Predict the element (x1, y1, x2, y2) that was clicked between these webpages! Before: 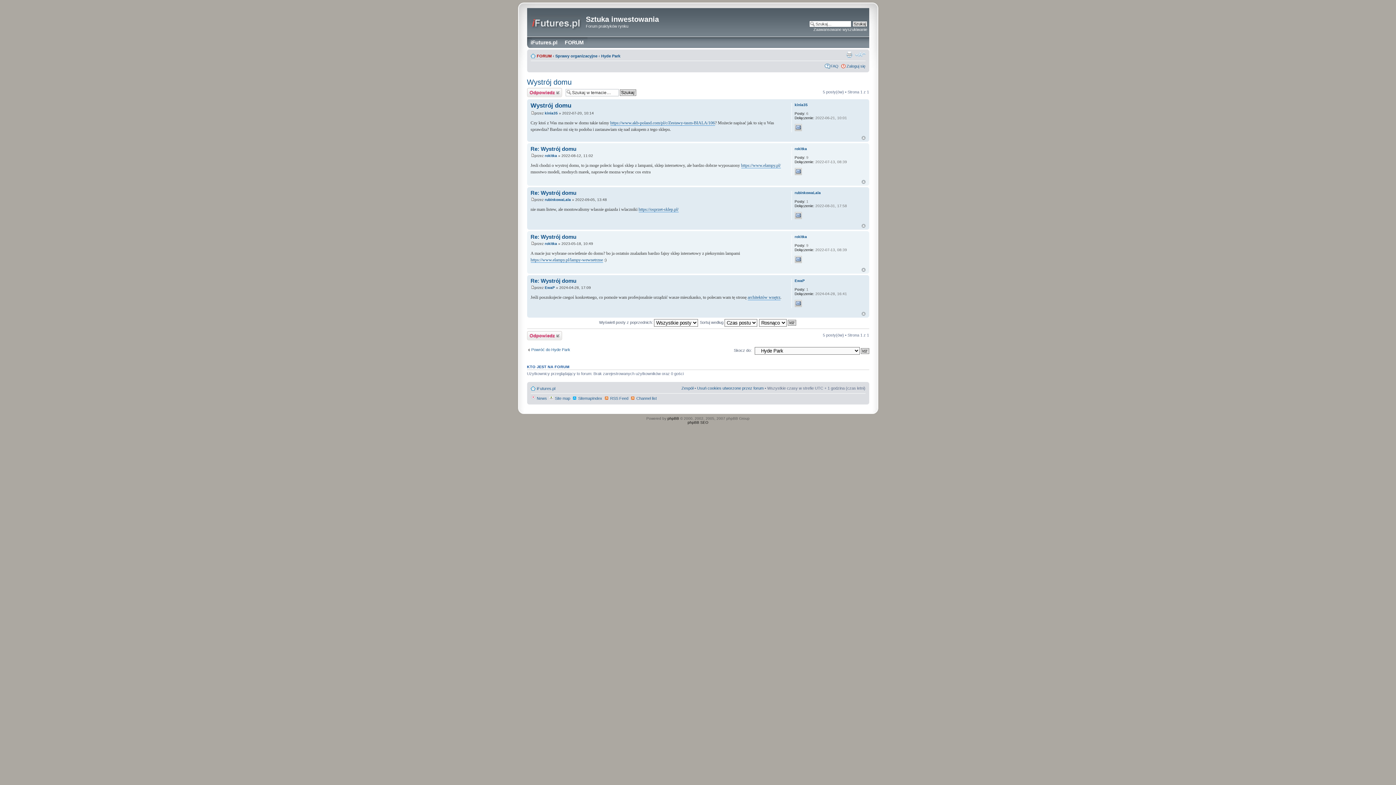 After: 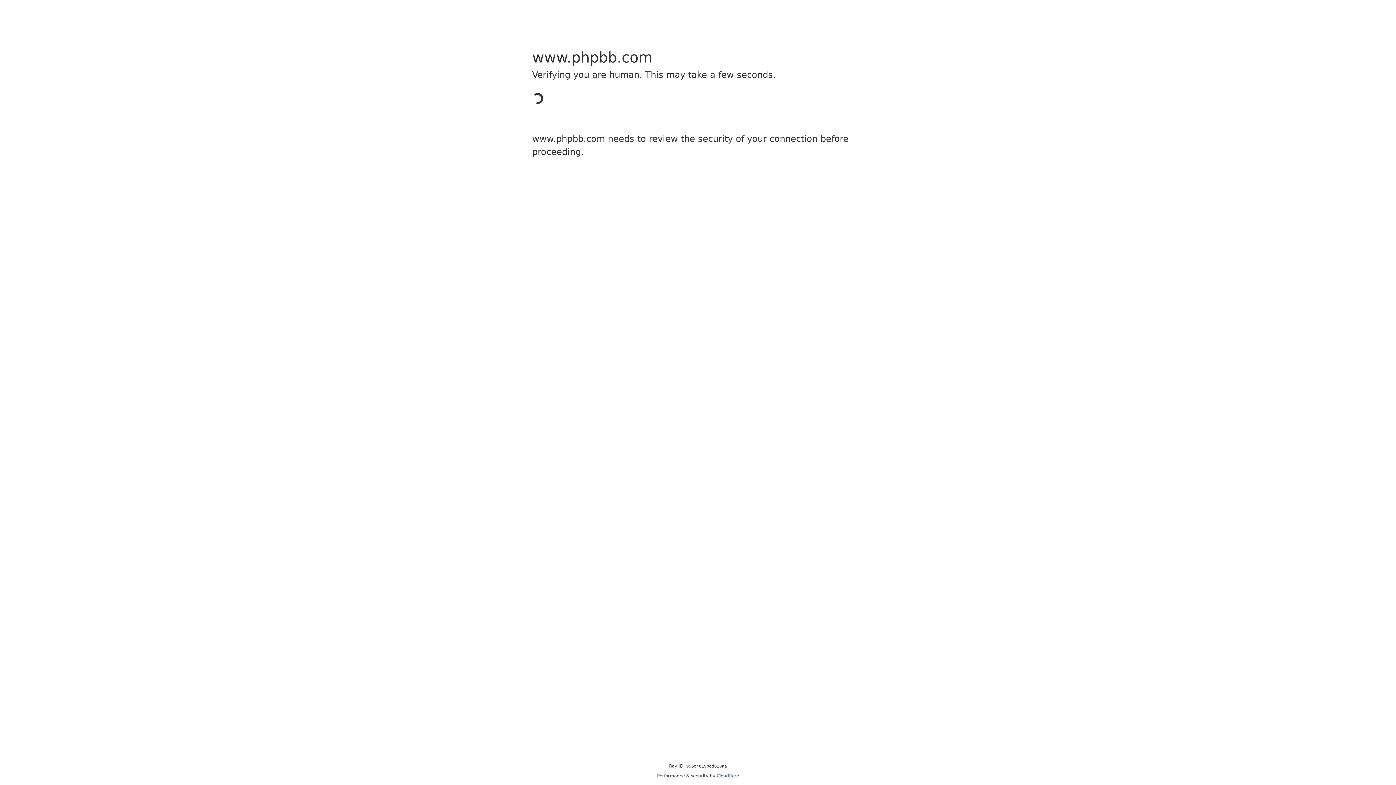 Action: label: phpBB bbox: (667, 416, 679, 420)